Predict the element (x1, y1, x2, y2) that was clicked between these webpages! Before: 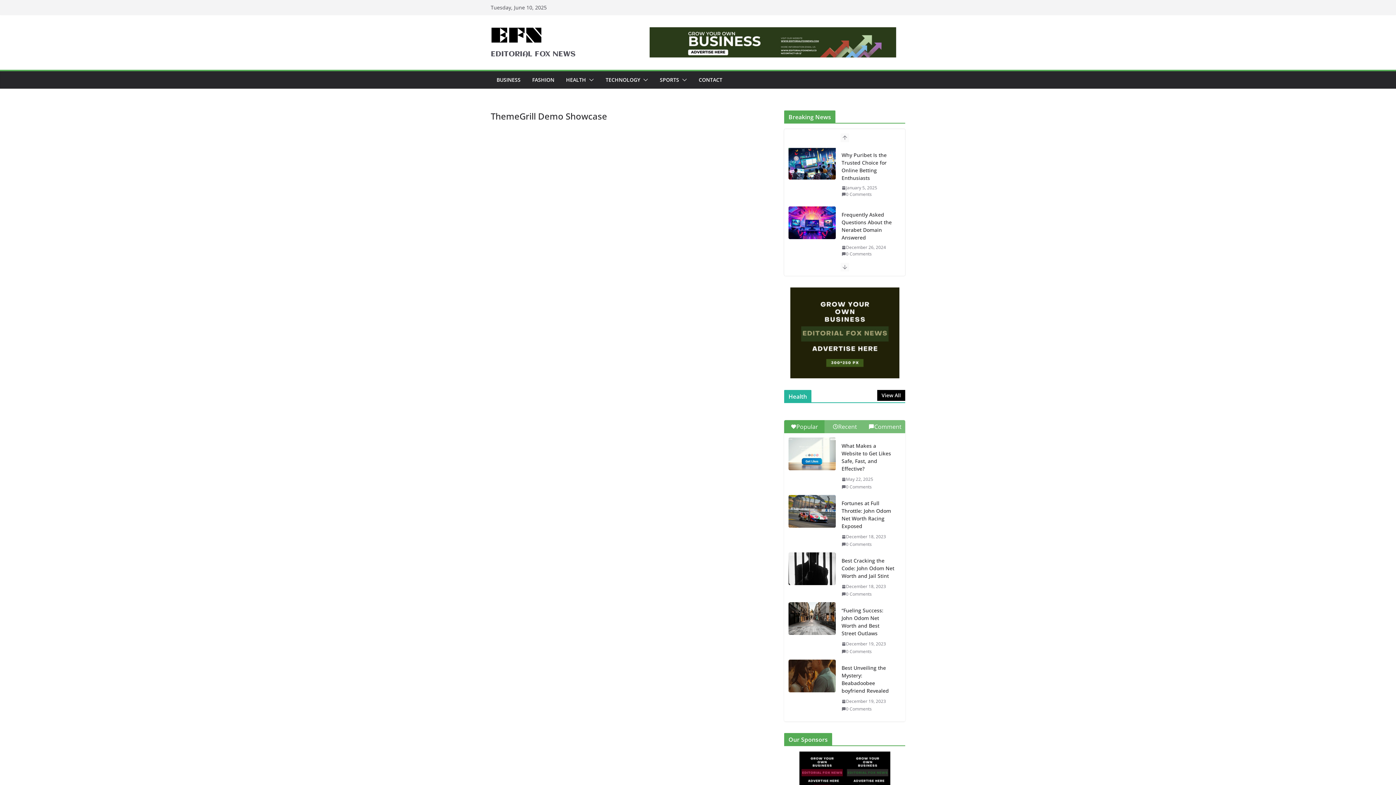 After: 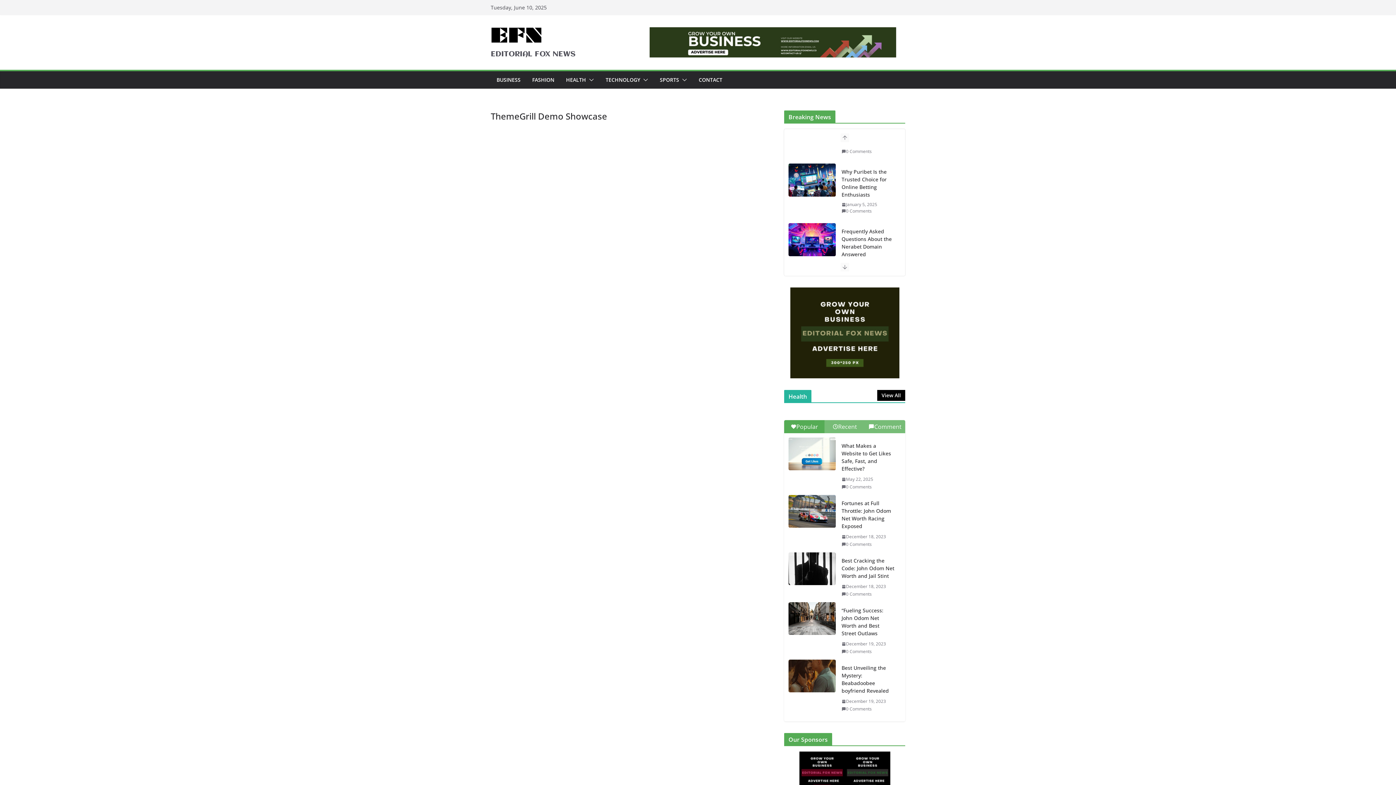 Action: bbox: (784, 287, 905, 378)